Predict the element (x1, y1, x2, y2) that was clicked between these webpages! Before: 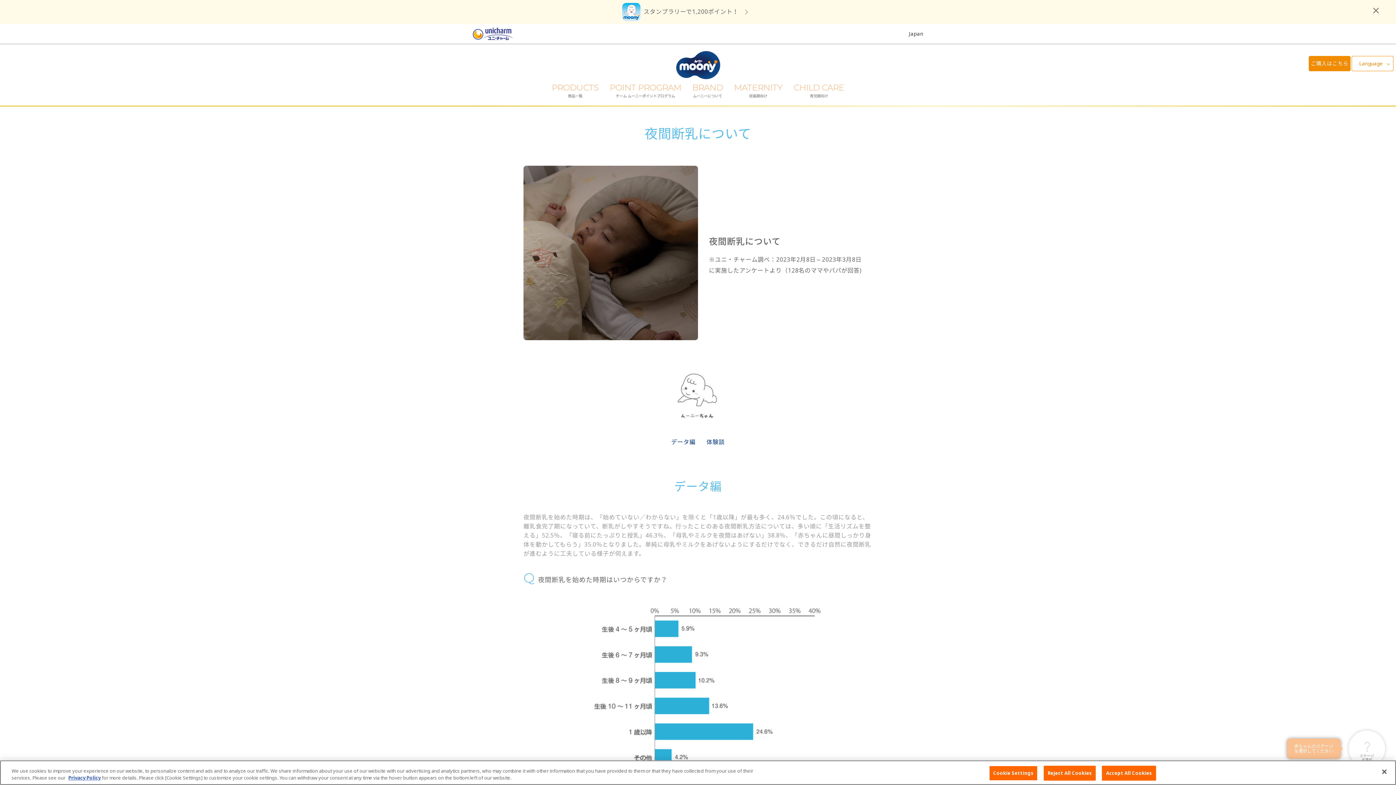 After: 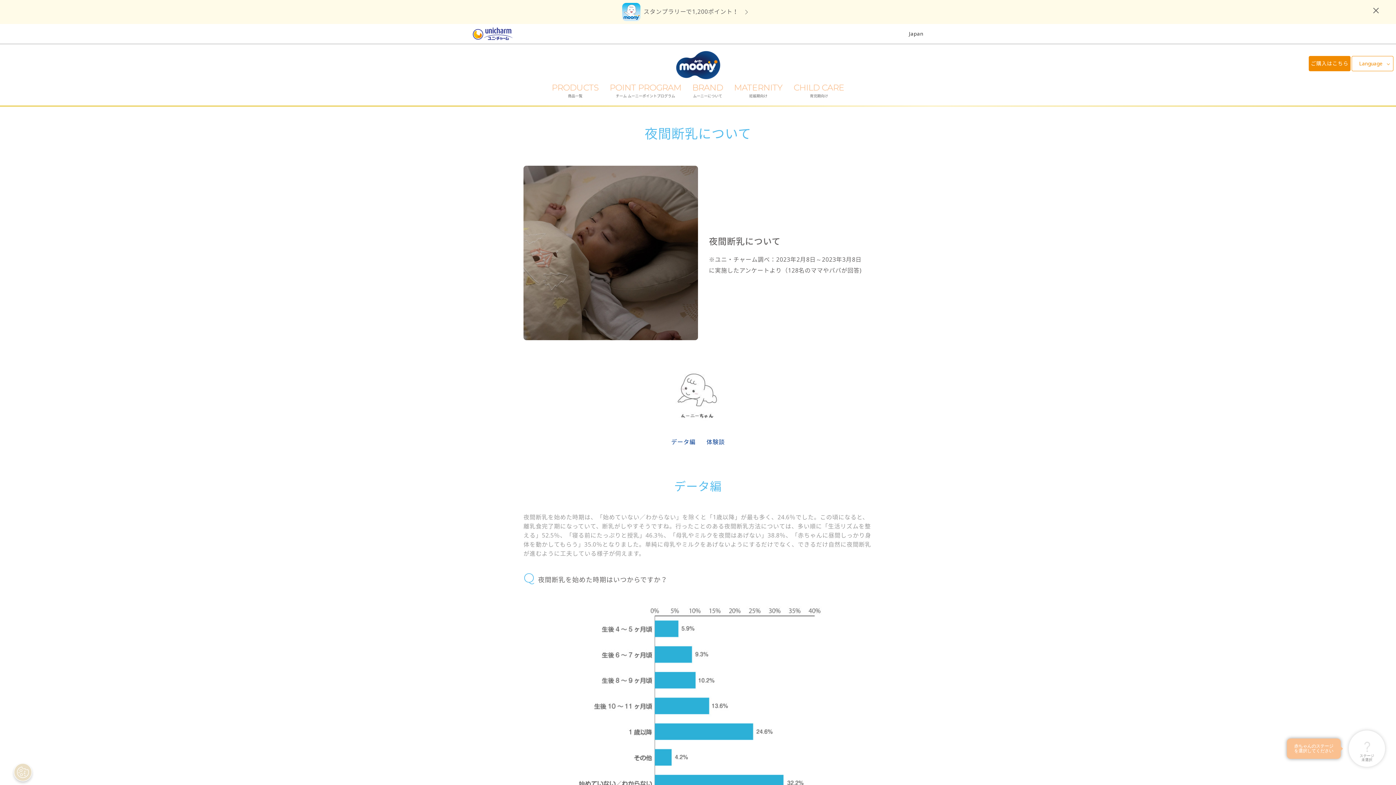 Action: bbox: (1376, 768, 1392, 784) label: Close